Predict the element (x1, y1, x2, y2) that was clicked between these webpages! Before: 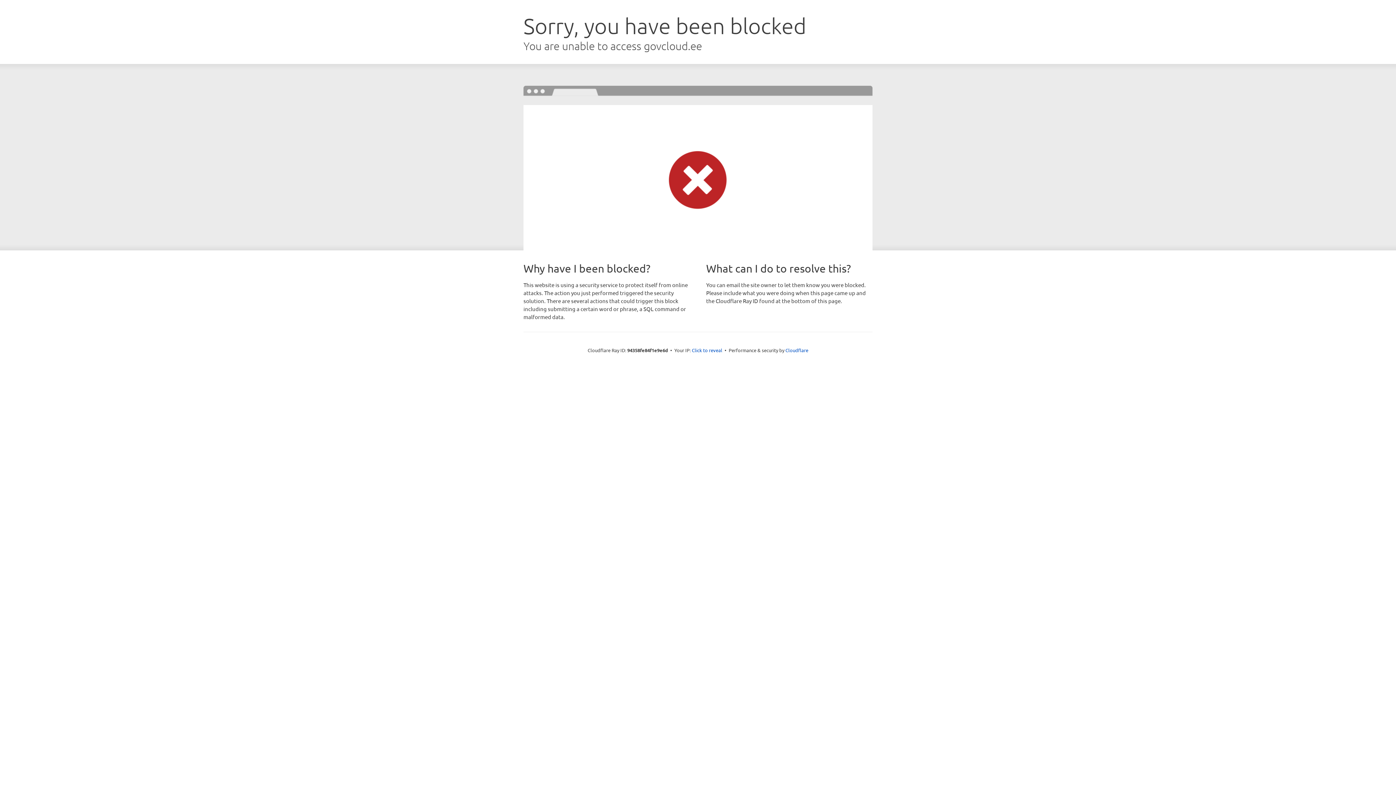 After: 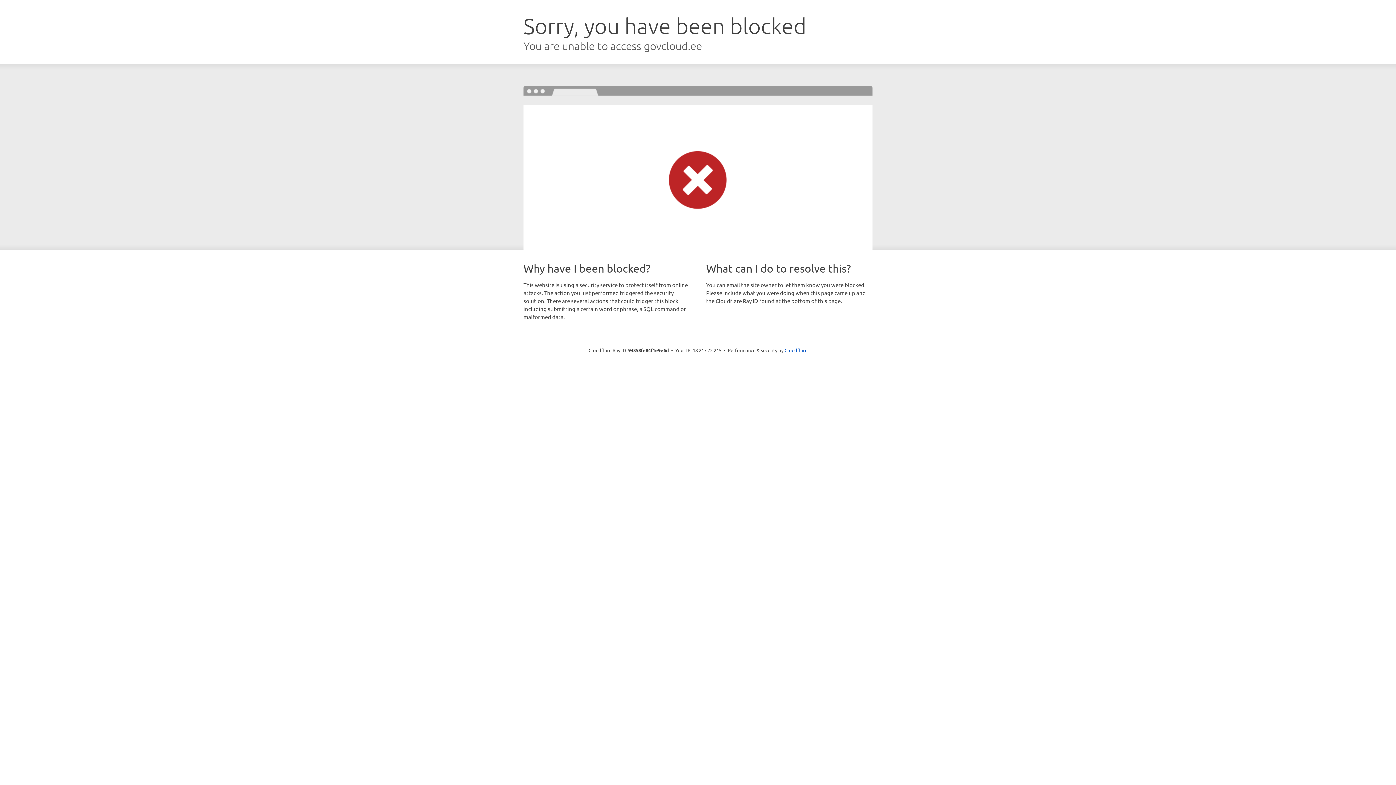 Action: bbox: (692, 346, 722, 353) label: Click to reveal